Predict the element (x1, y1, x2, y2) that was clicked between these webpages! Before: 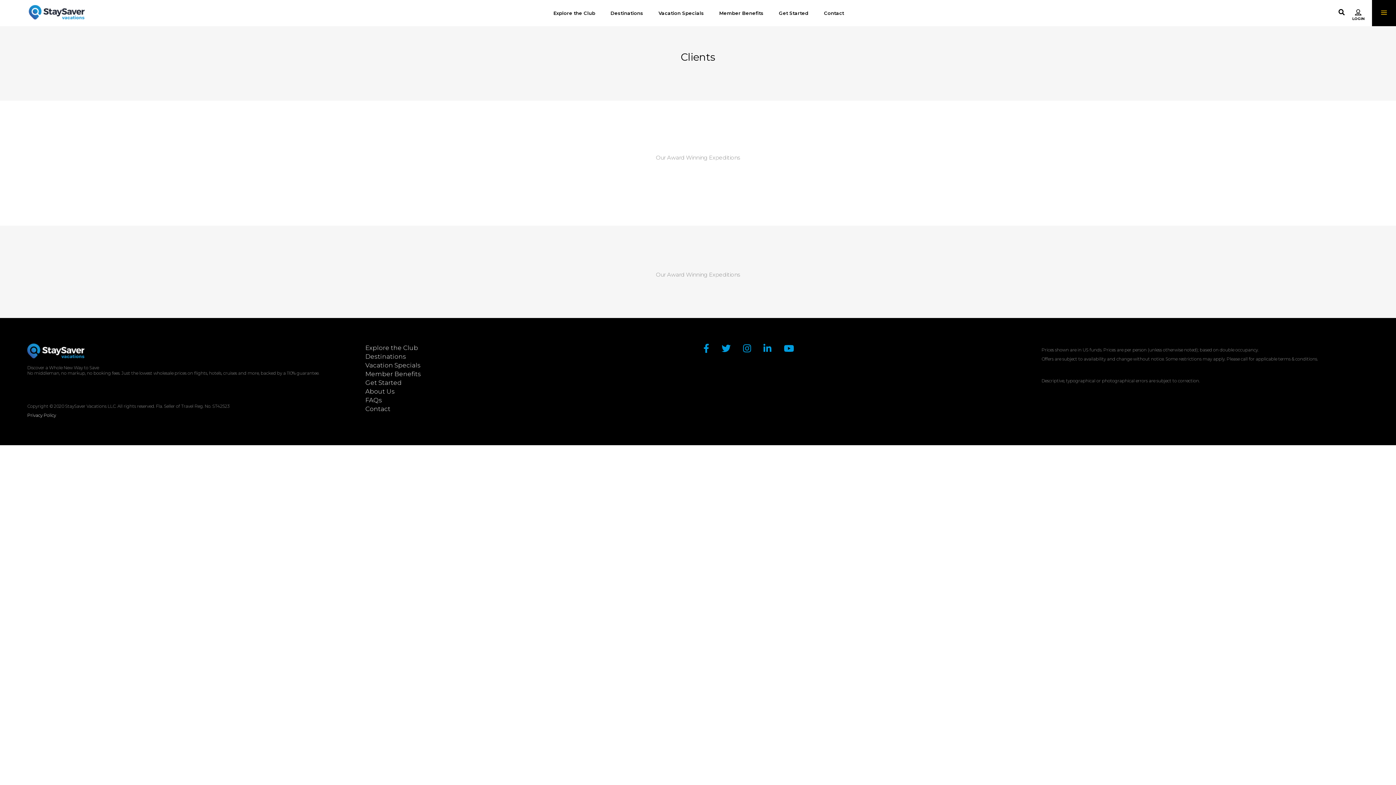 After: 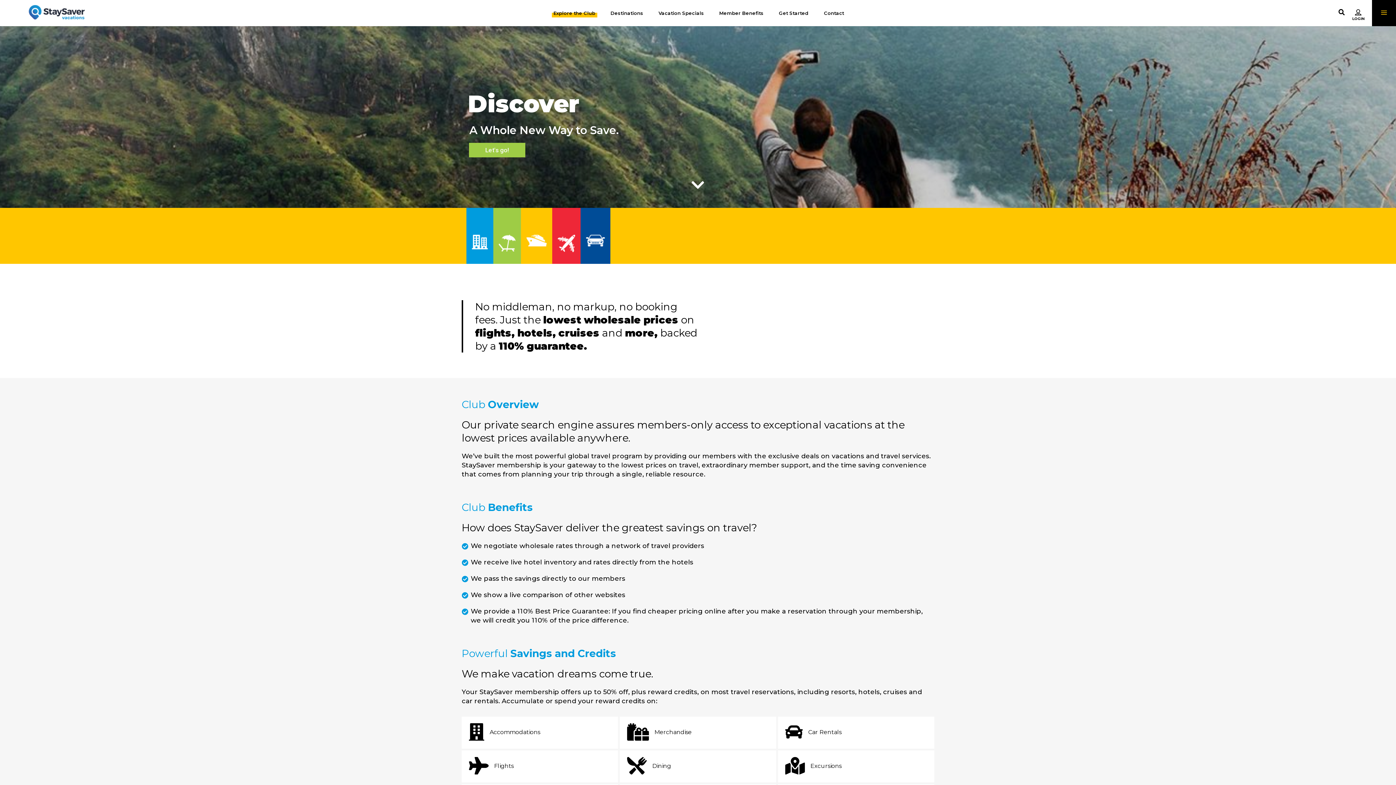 Action: label: Explore the Club bbox: (546, 0, 603, 26)